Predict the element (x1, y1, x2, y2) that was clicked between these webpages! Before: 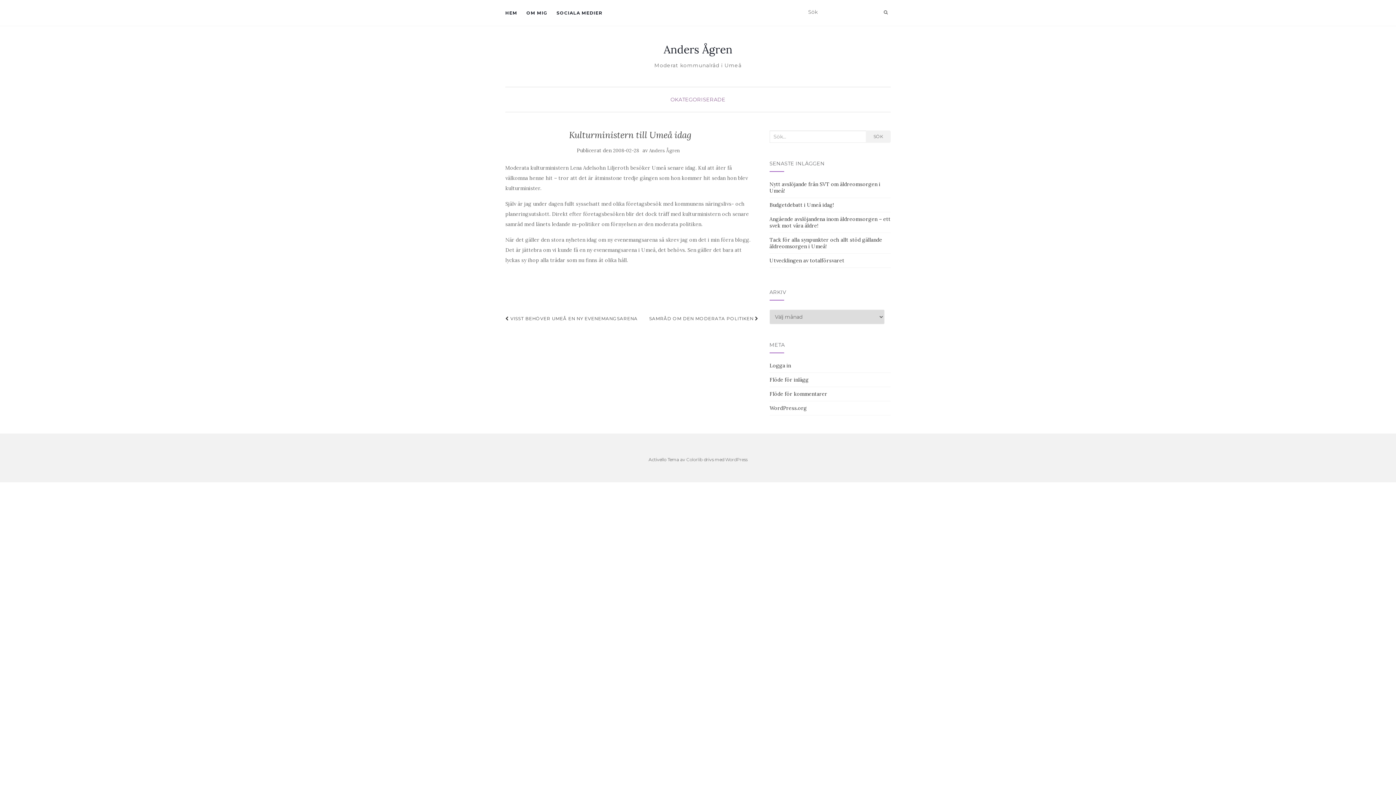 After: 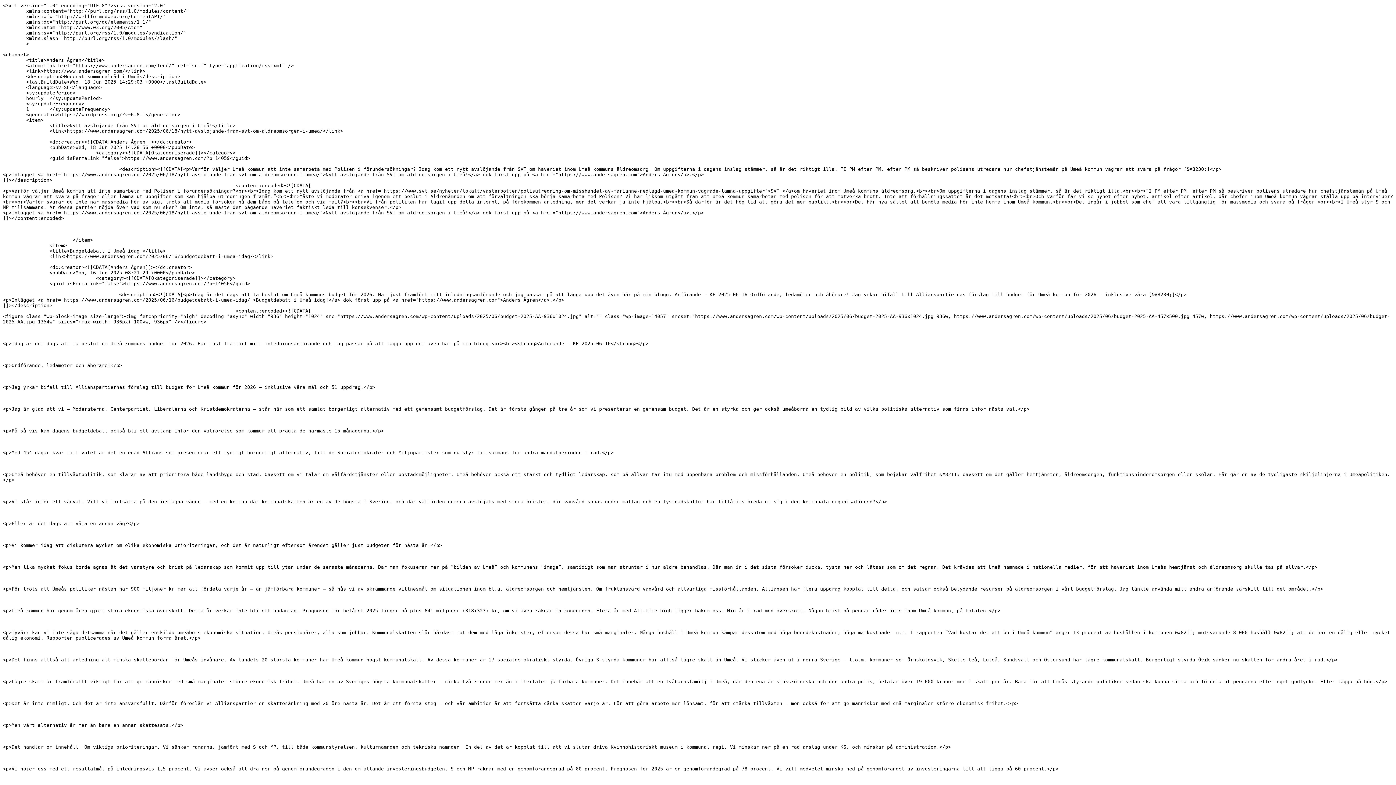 Action: bbox: (769, 376, 808, 383) label: Flöde för inlägg